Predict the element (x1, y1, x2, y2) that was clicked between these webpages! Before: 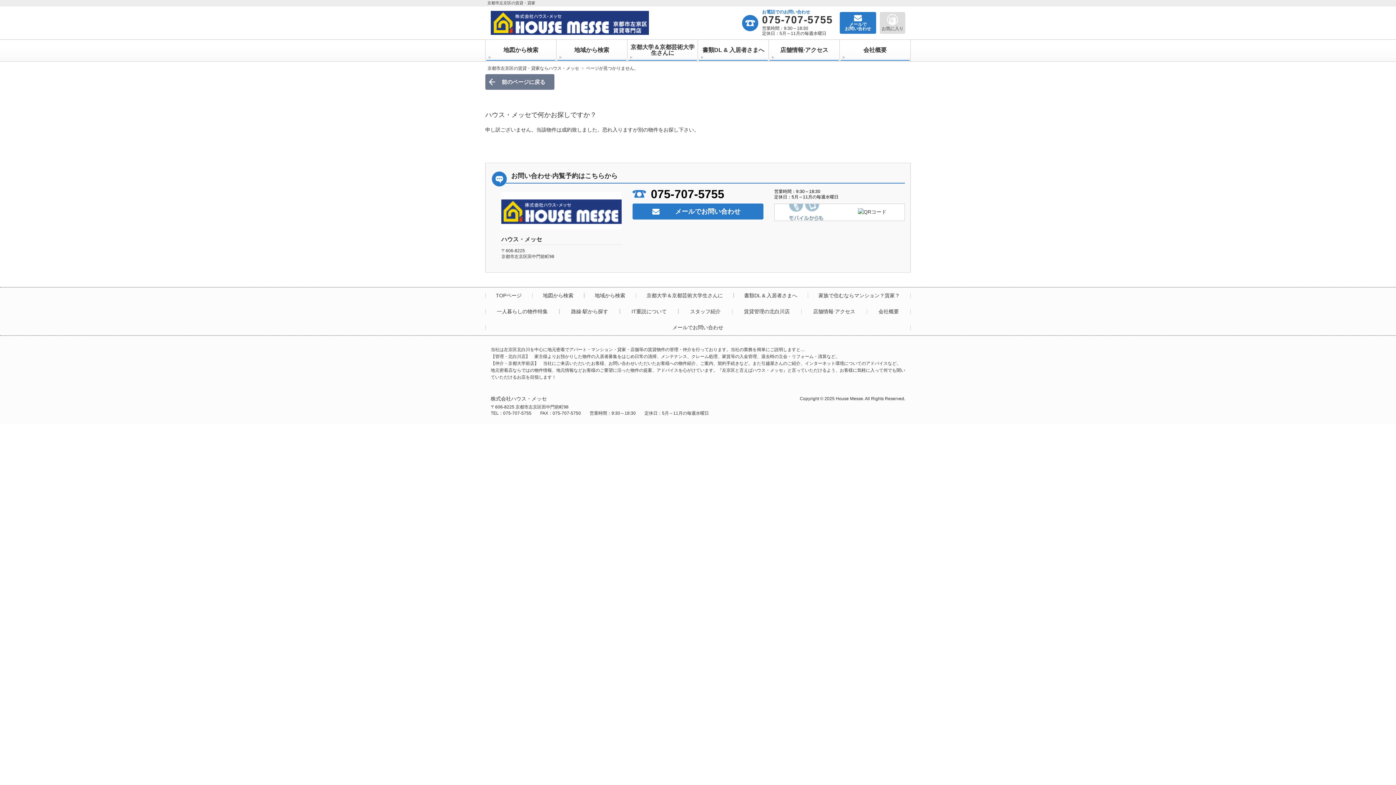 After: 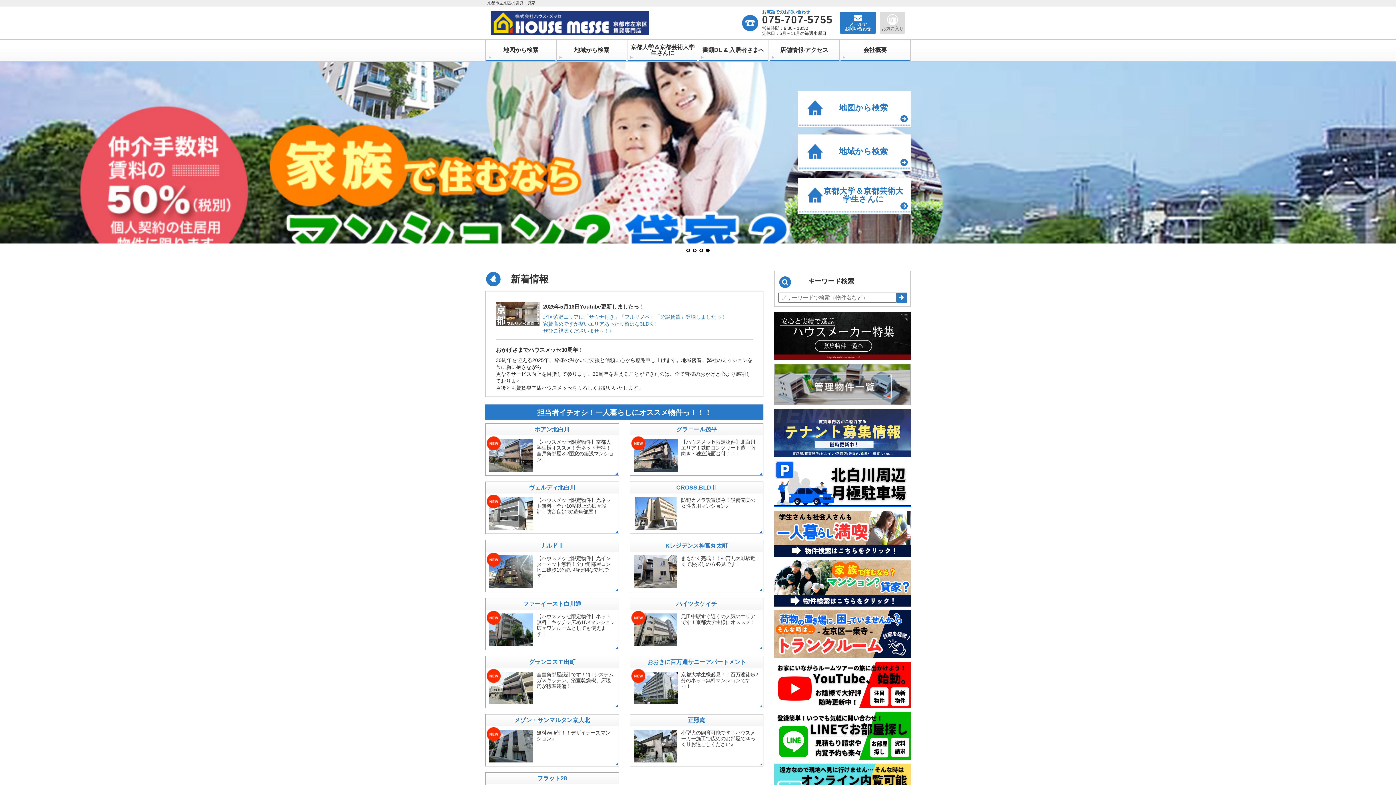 Action: bbox: (490, 10, 741, 34) label: 京都市左京区の賃貸・貸家